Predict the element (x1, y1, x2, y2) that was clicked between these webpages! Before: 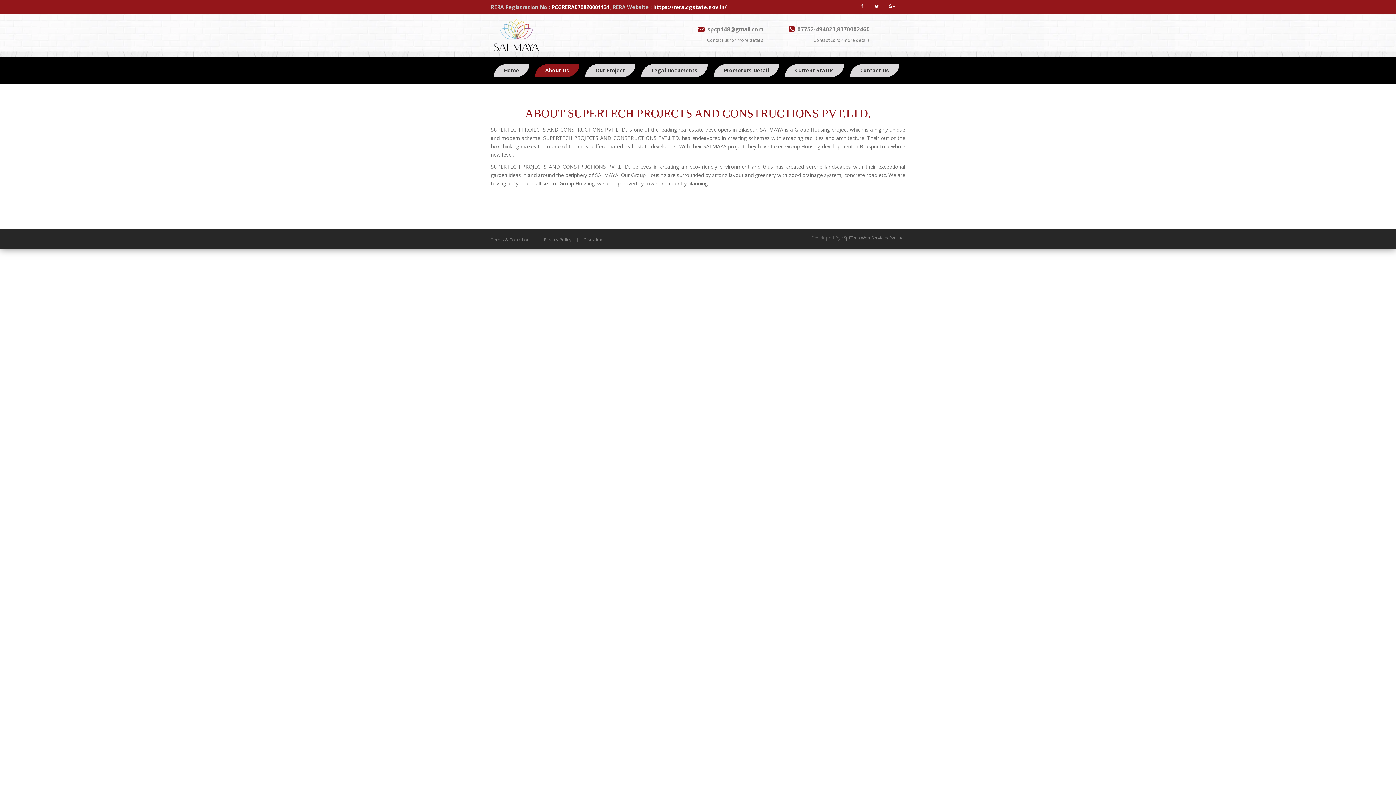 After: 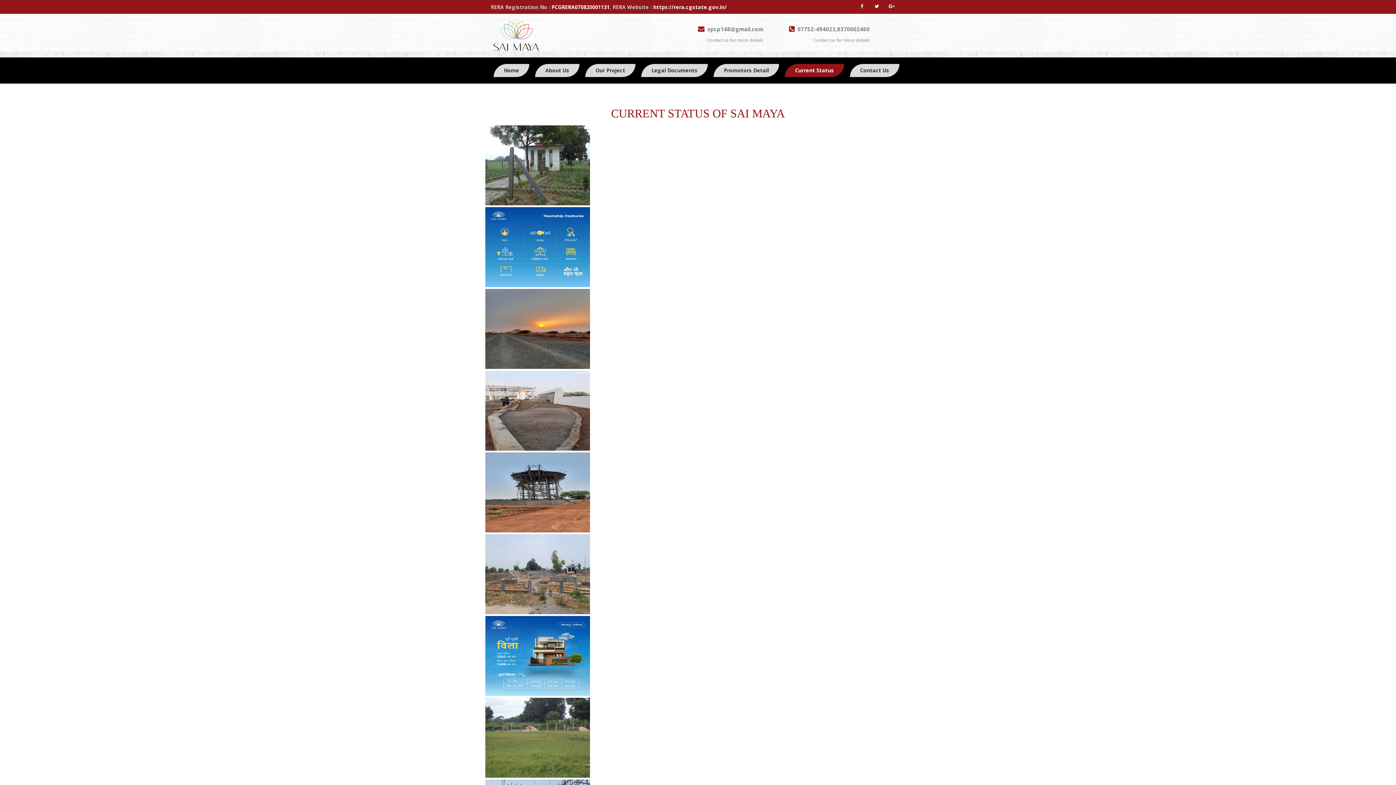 Action: bbox: (785, 63, 844, 77) label: Current Status